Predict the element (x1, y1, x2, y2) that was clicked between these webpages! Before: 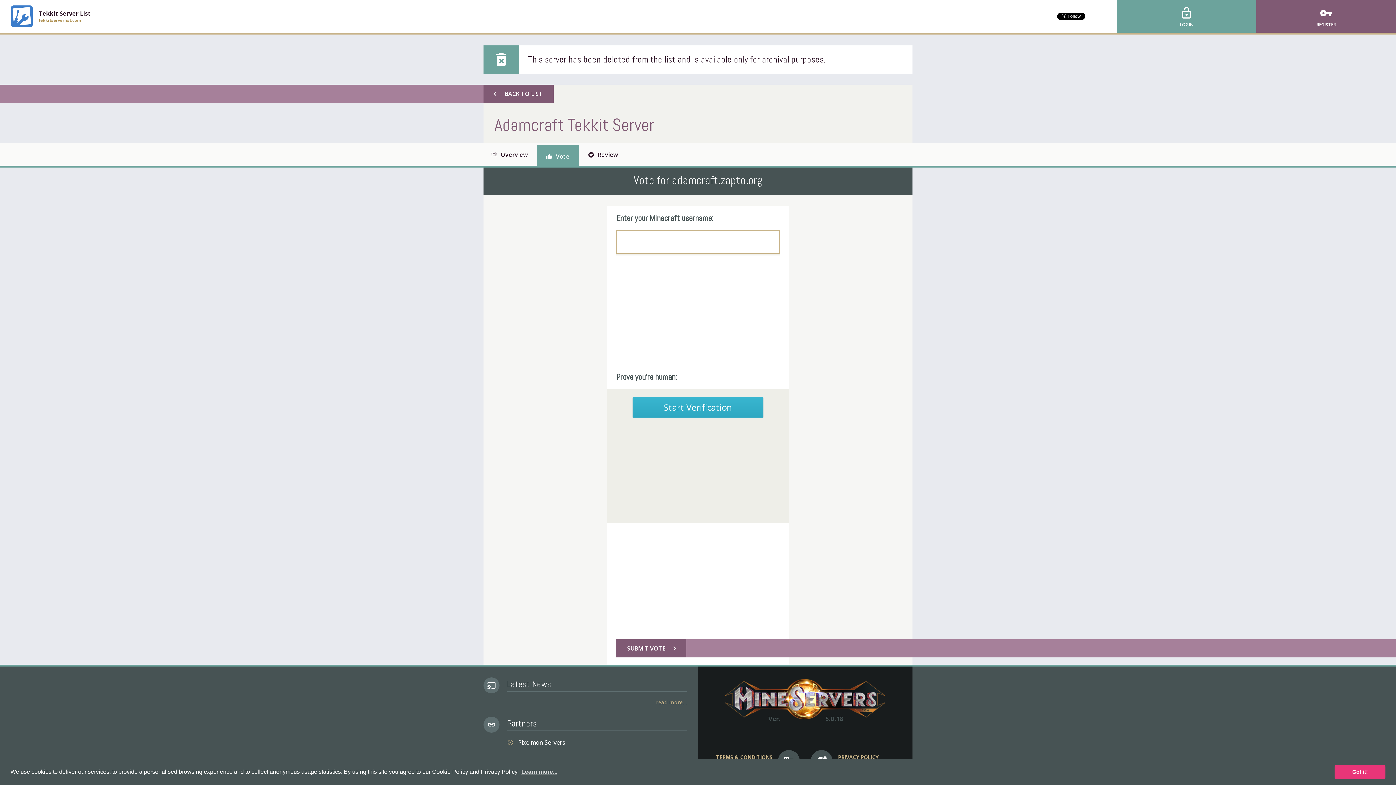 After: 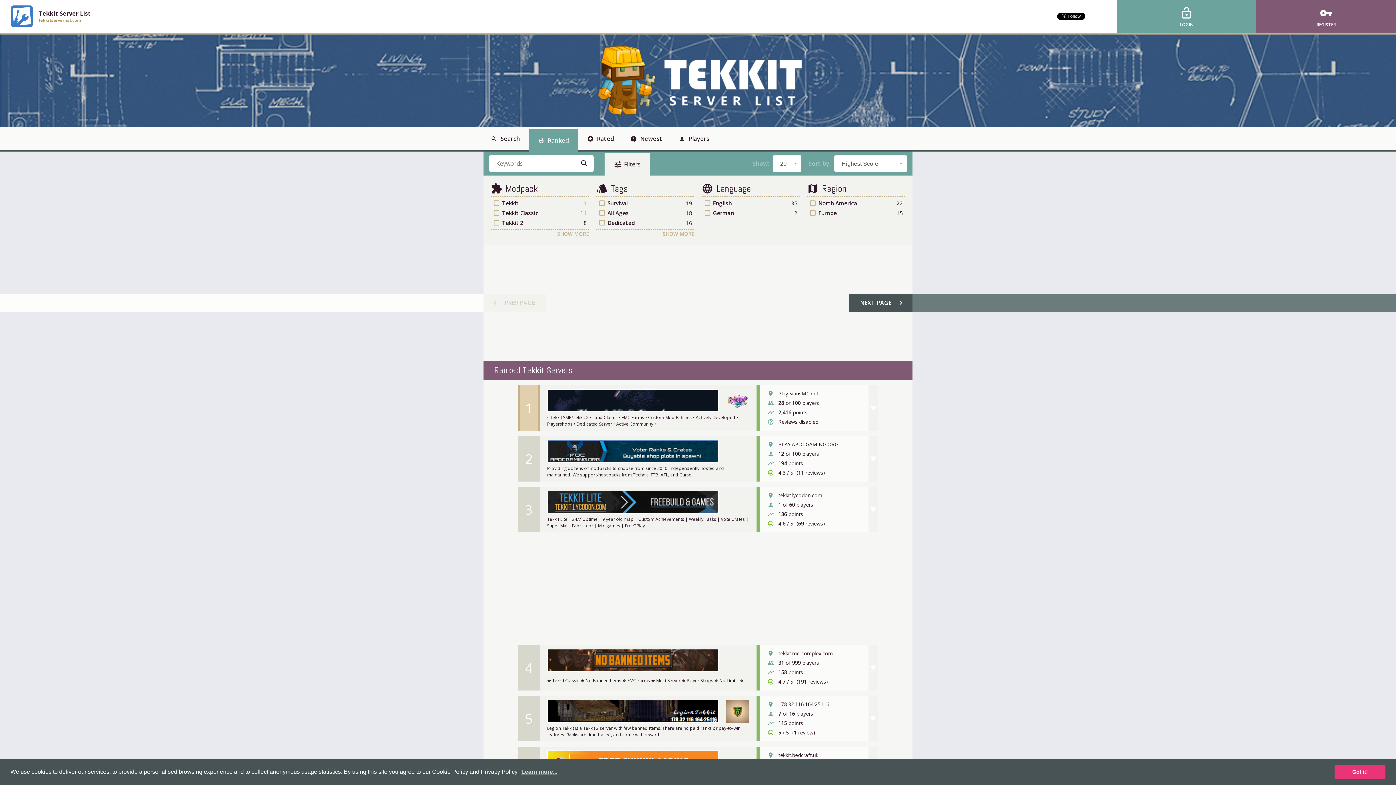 Action: label: chevron_left BACK TO LIST bbox: (483, 84, 553, 102)